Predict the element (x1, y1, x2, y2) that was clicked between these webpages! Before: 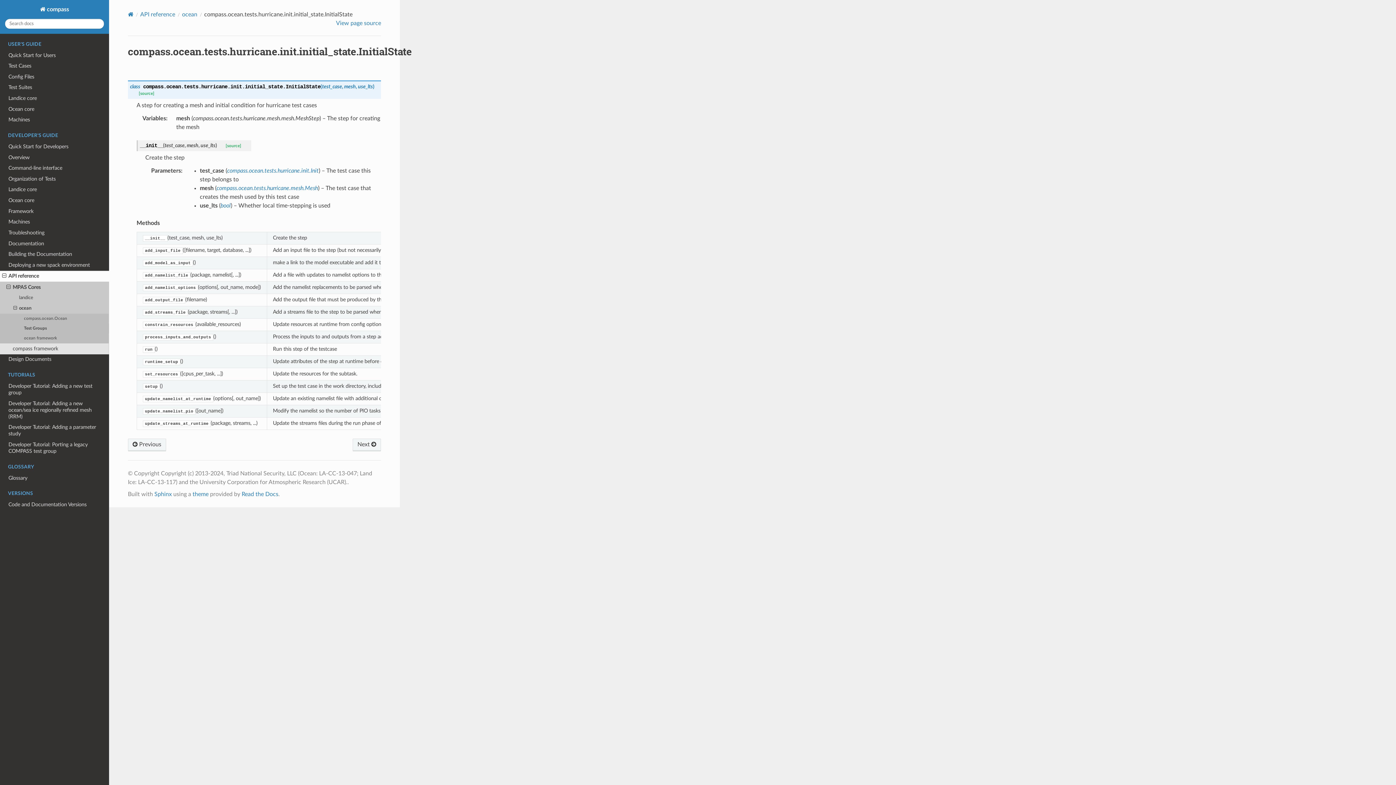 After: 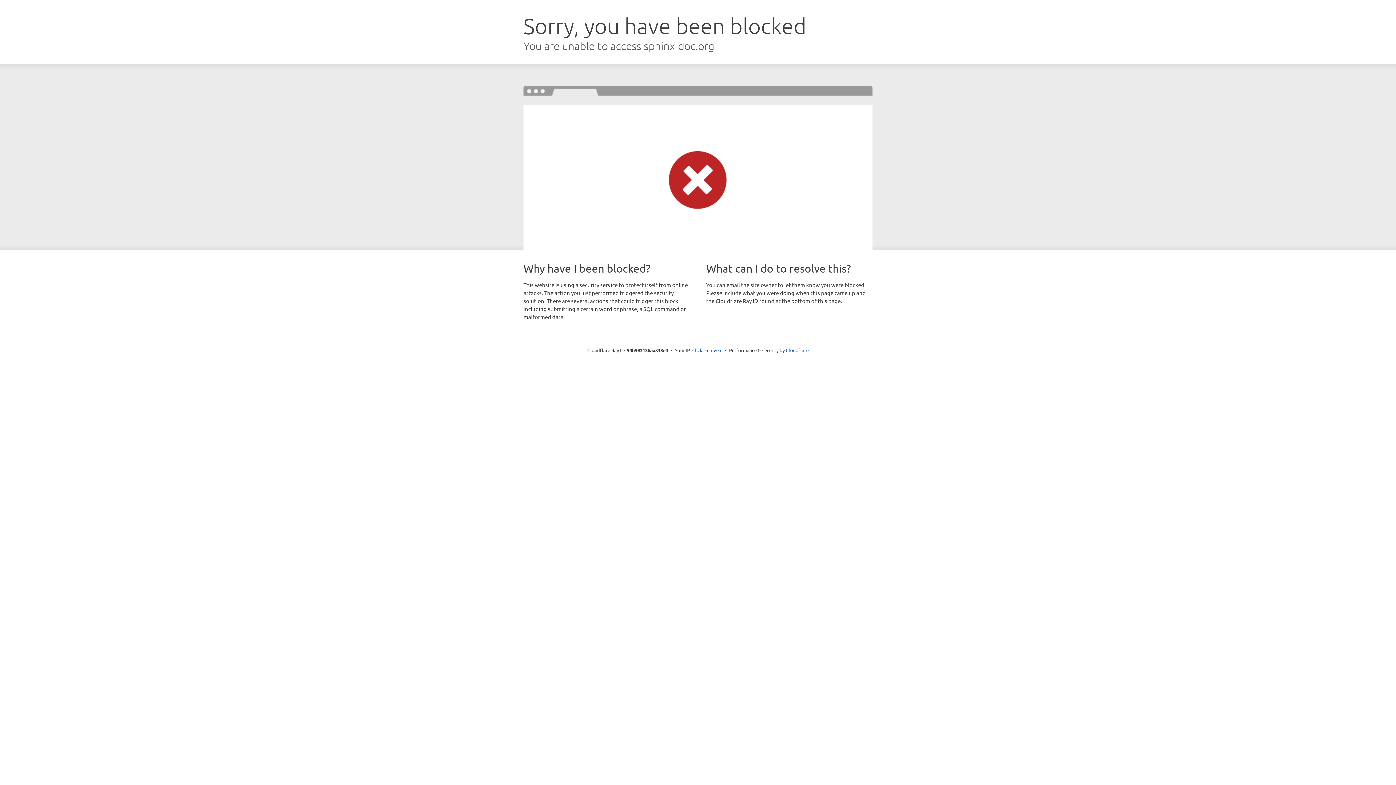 Action: bbox: (154, 491, 171, 497) label: Sphinx